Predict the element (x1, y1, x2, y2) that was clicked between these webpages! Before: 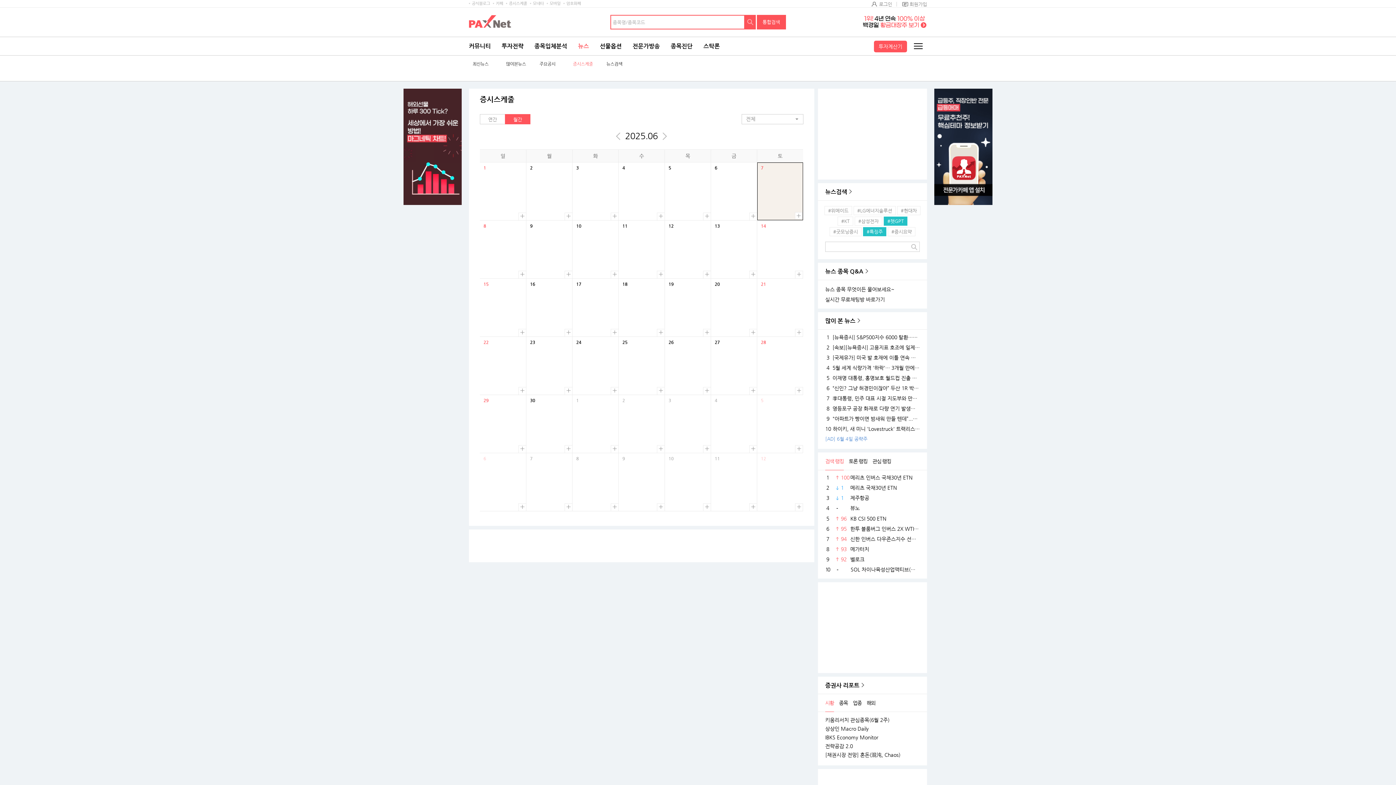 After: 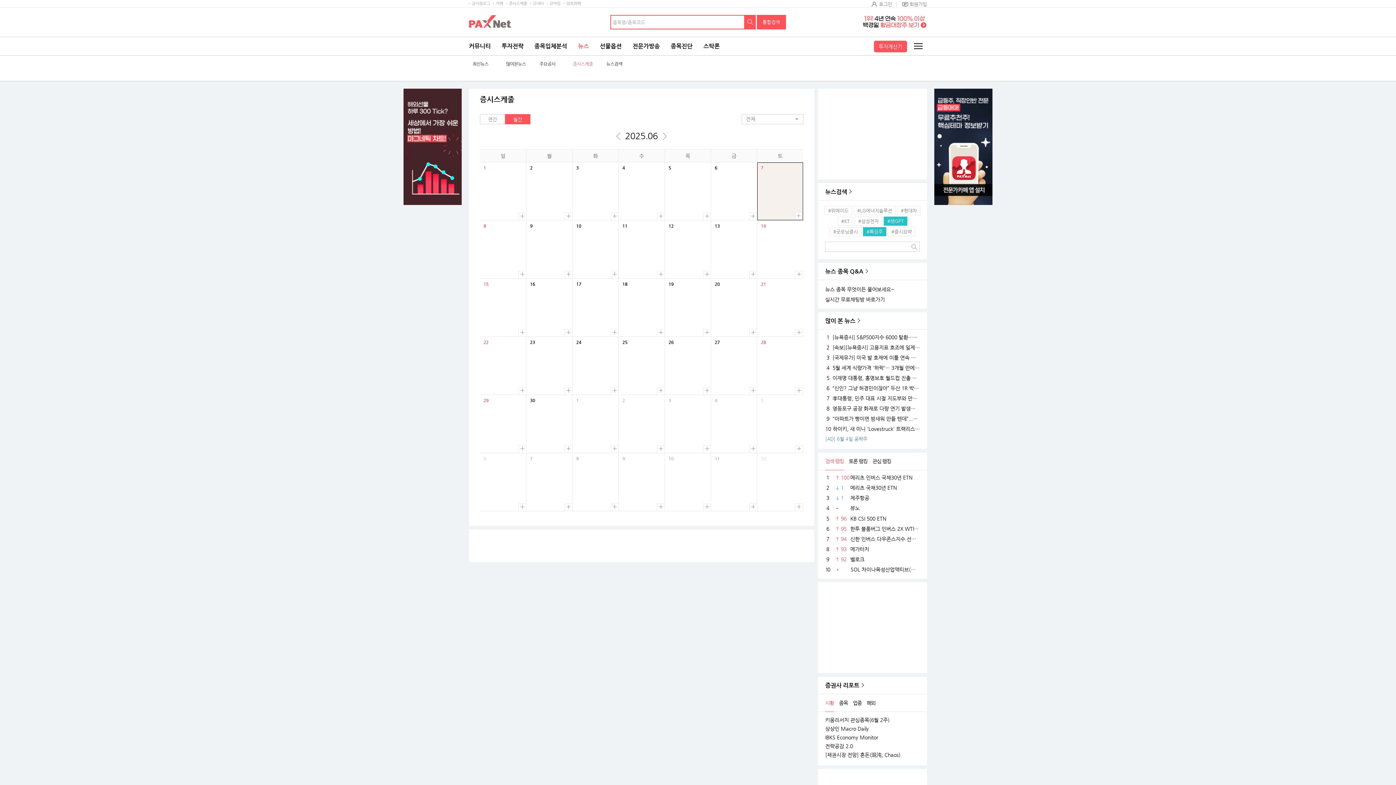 Action: bbox: (825, 294, 920, 304) label: 실시간 무료채팅방 바로가기